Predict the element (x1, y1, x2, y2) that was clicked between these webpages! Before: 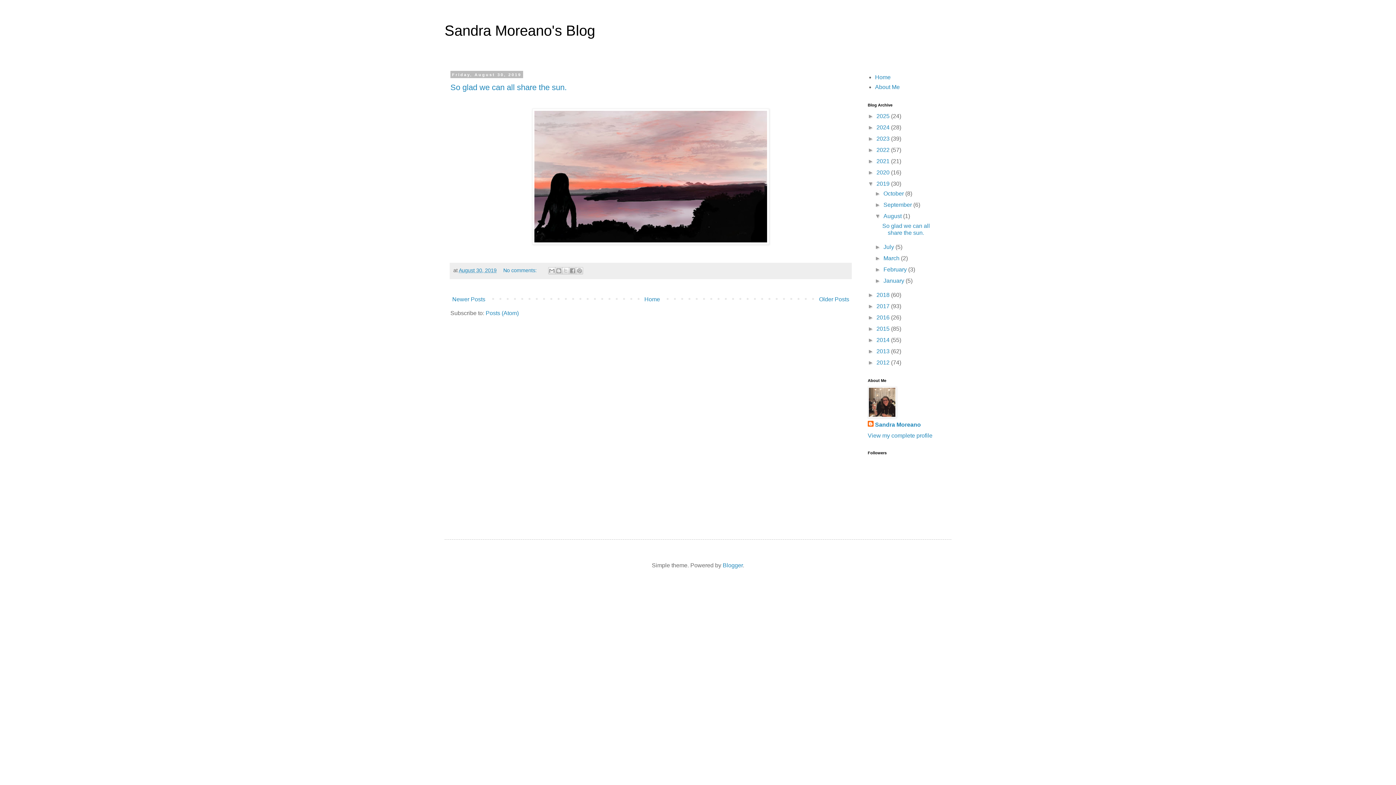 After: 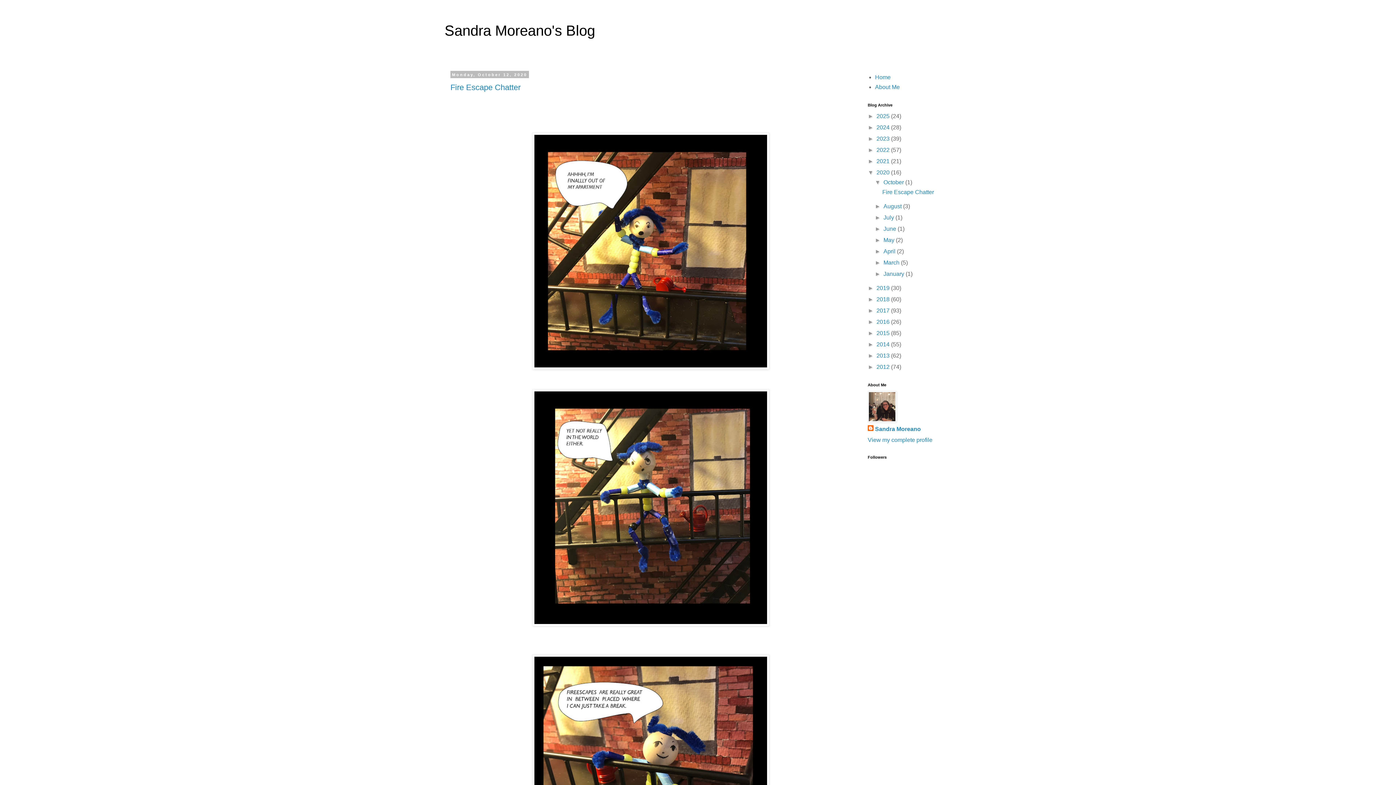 Action: label: 2020  bbox: (876, 169, 891, 175)